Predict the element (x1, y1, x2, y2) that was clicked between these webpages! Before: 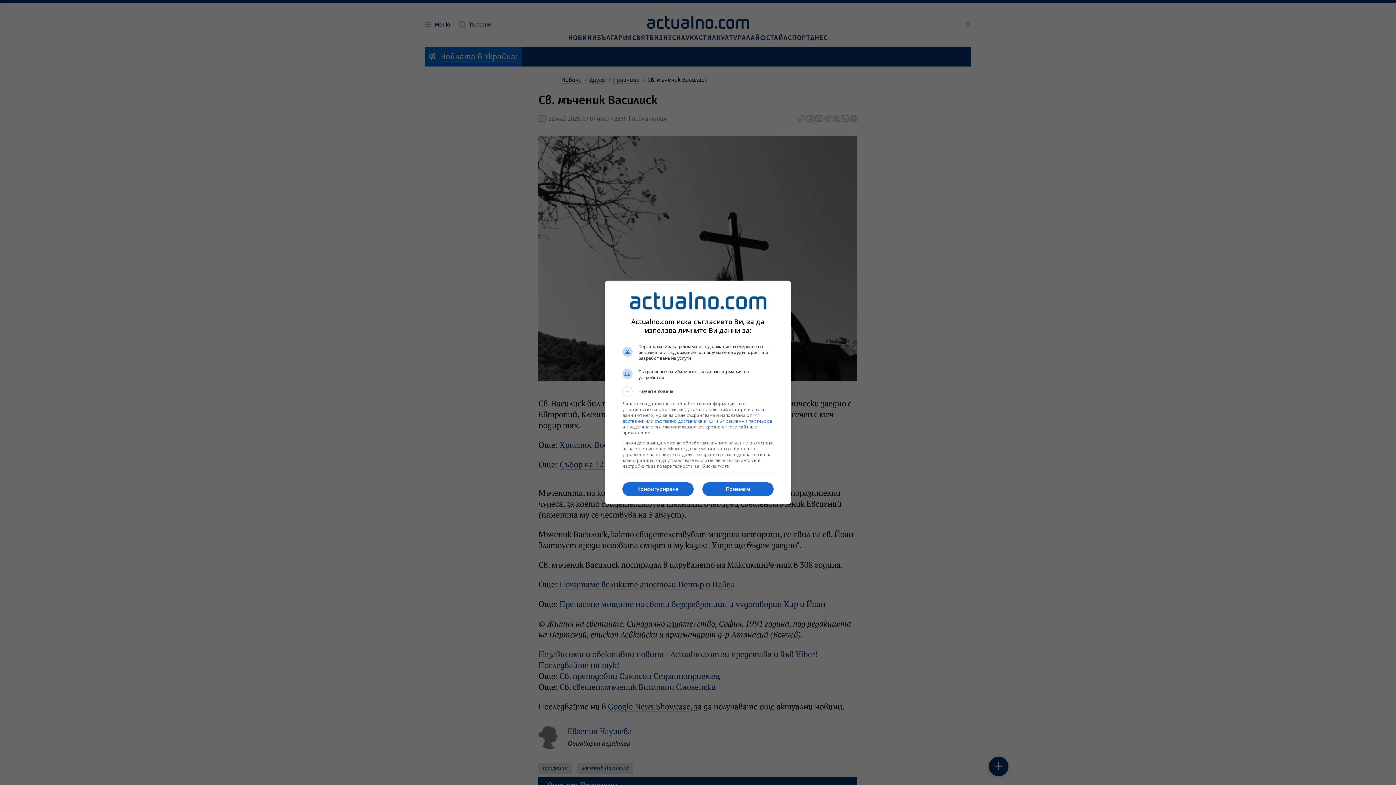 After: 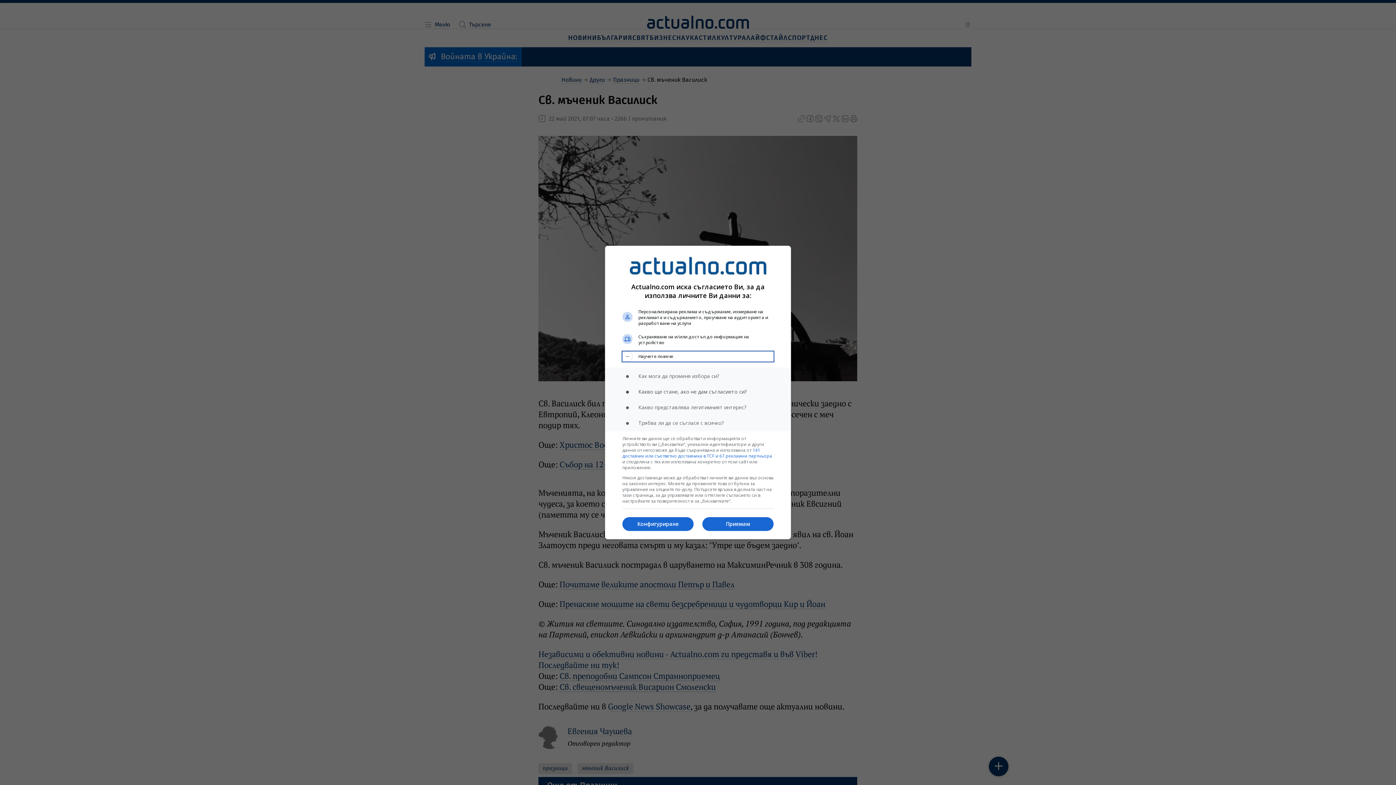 Action: label: Научете повече bbox: (622, 386, 773, 396)